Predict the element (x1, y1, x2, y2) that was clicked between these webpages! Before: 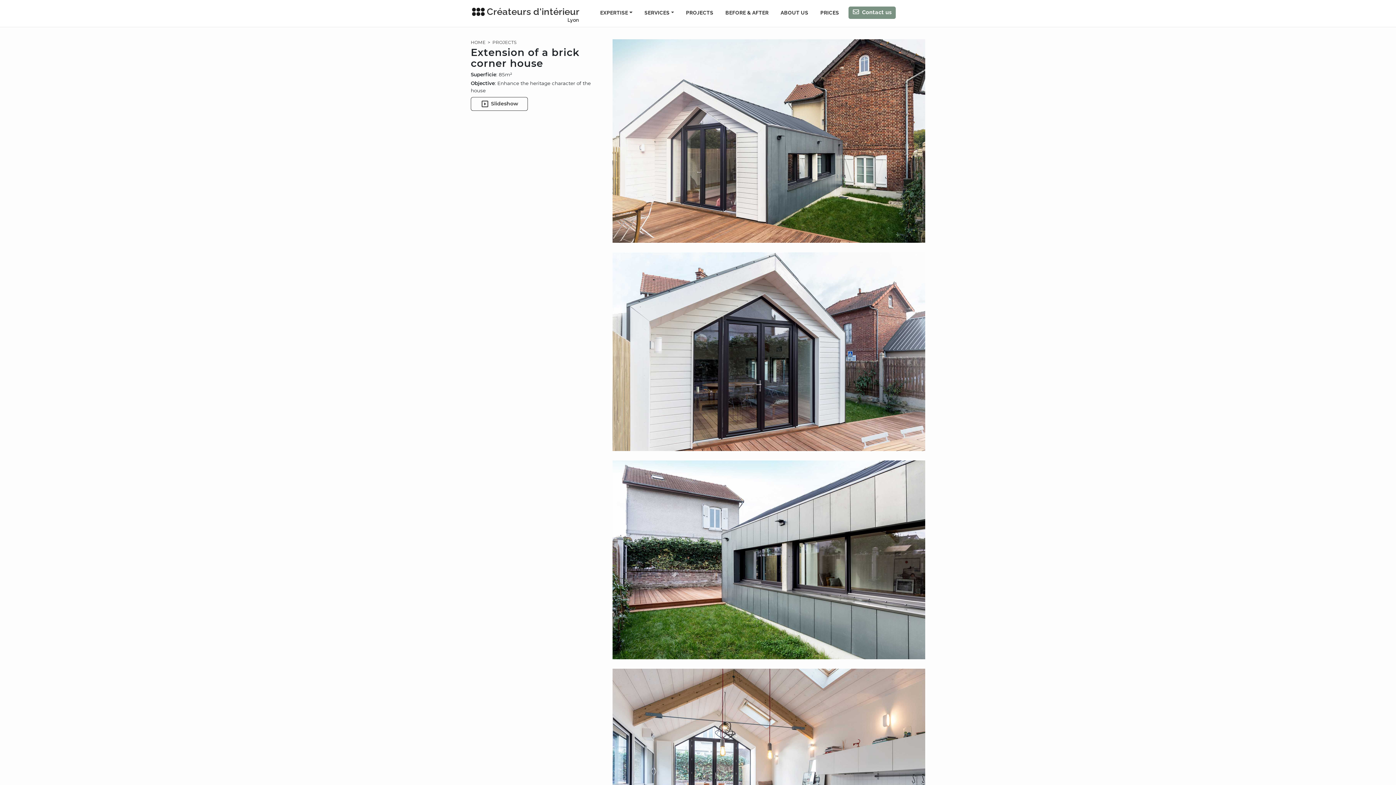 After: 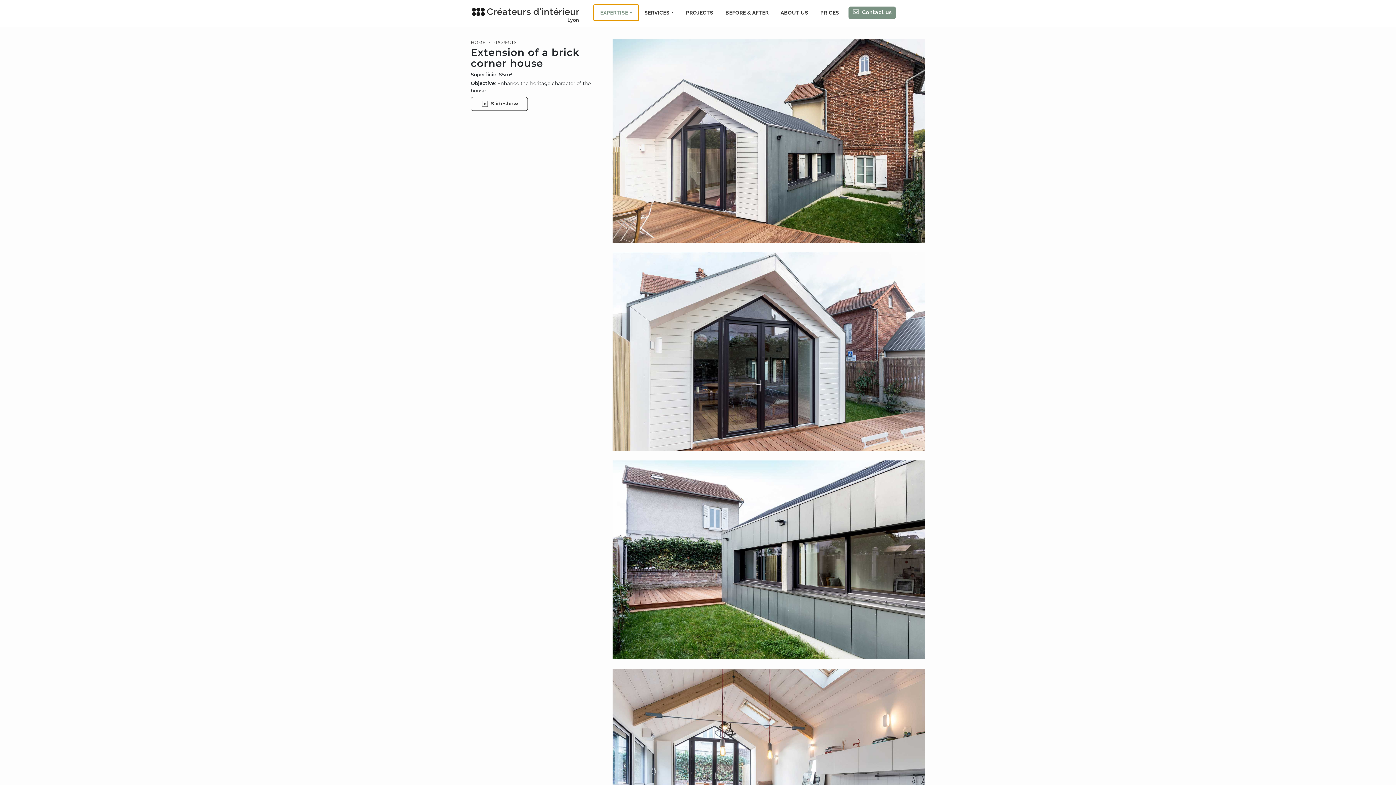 Action: label: EXPERTISE bbox: (594, 5, 638, 20)